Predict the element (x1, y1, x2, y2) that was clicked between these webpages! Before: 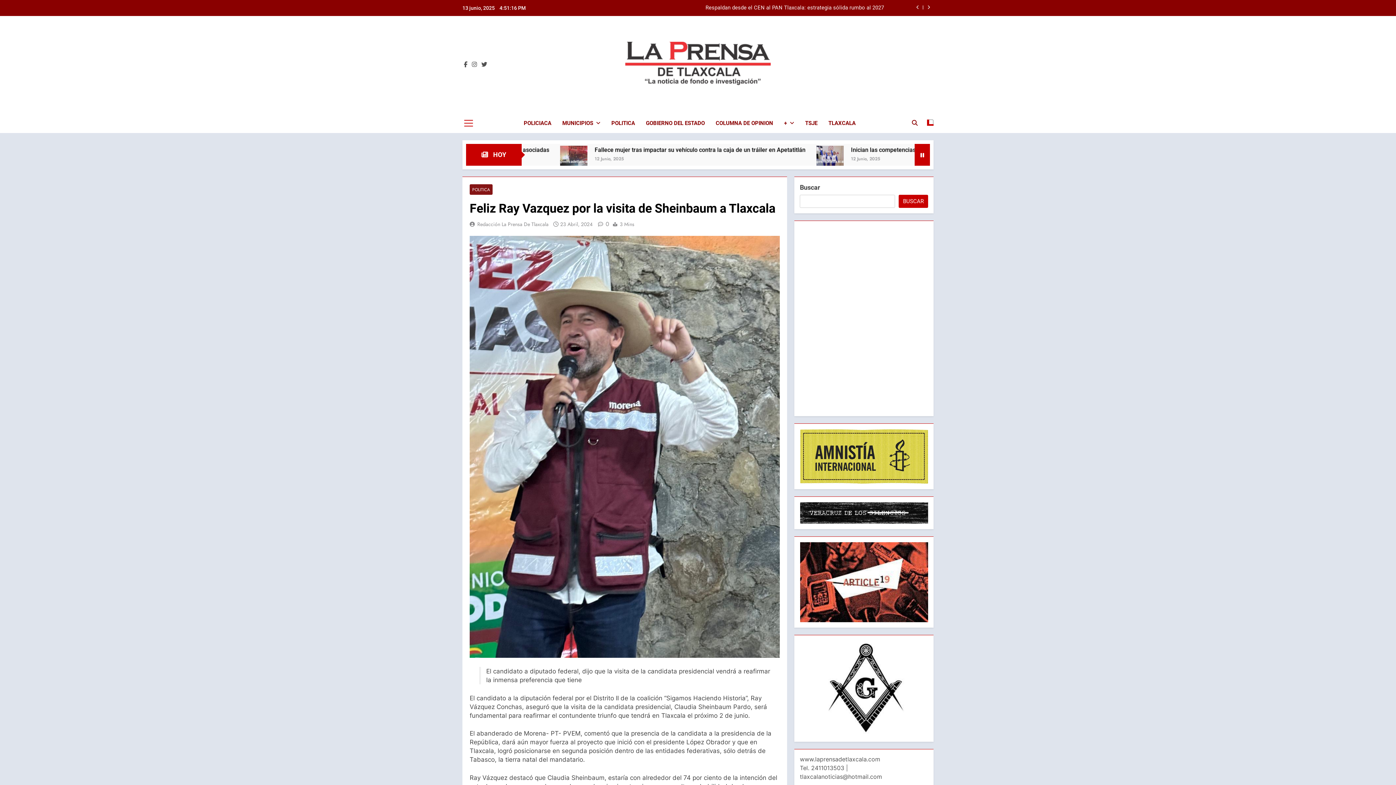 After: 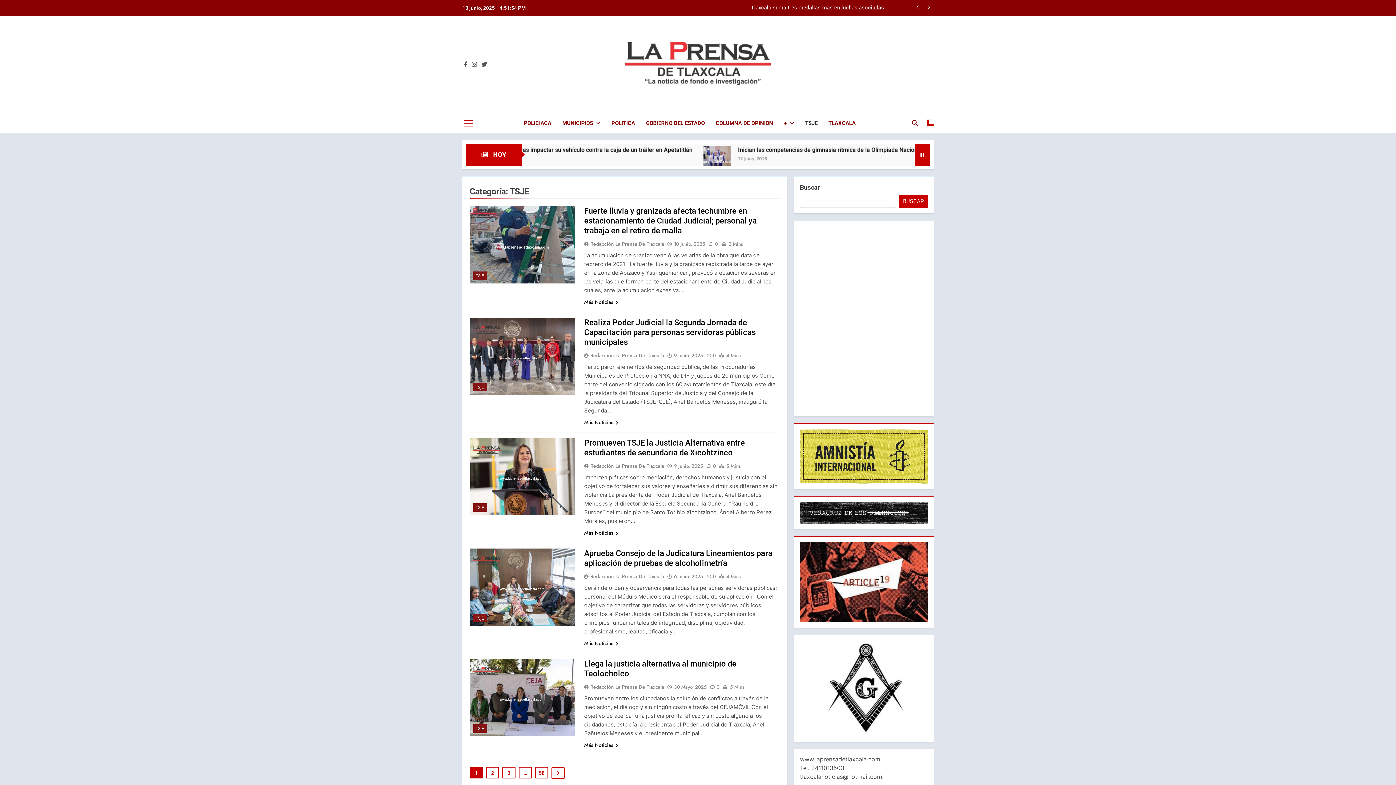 Action: bbox: (799, 113, 823, 133) label: TSJE